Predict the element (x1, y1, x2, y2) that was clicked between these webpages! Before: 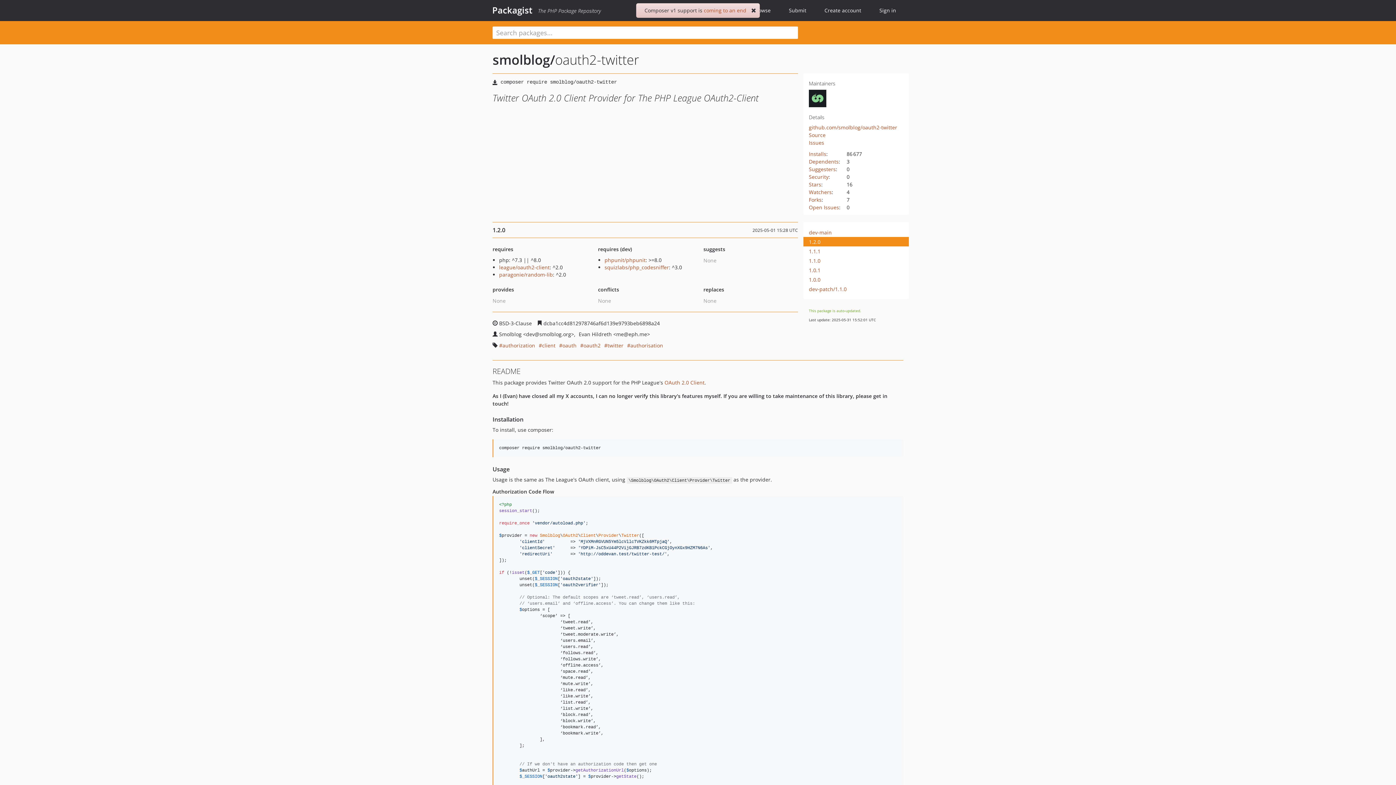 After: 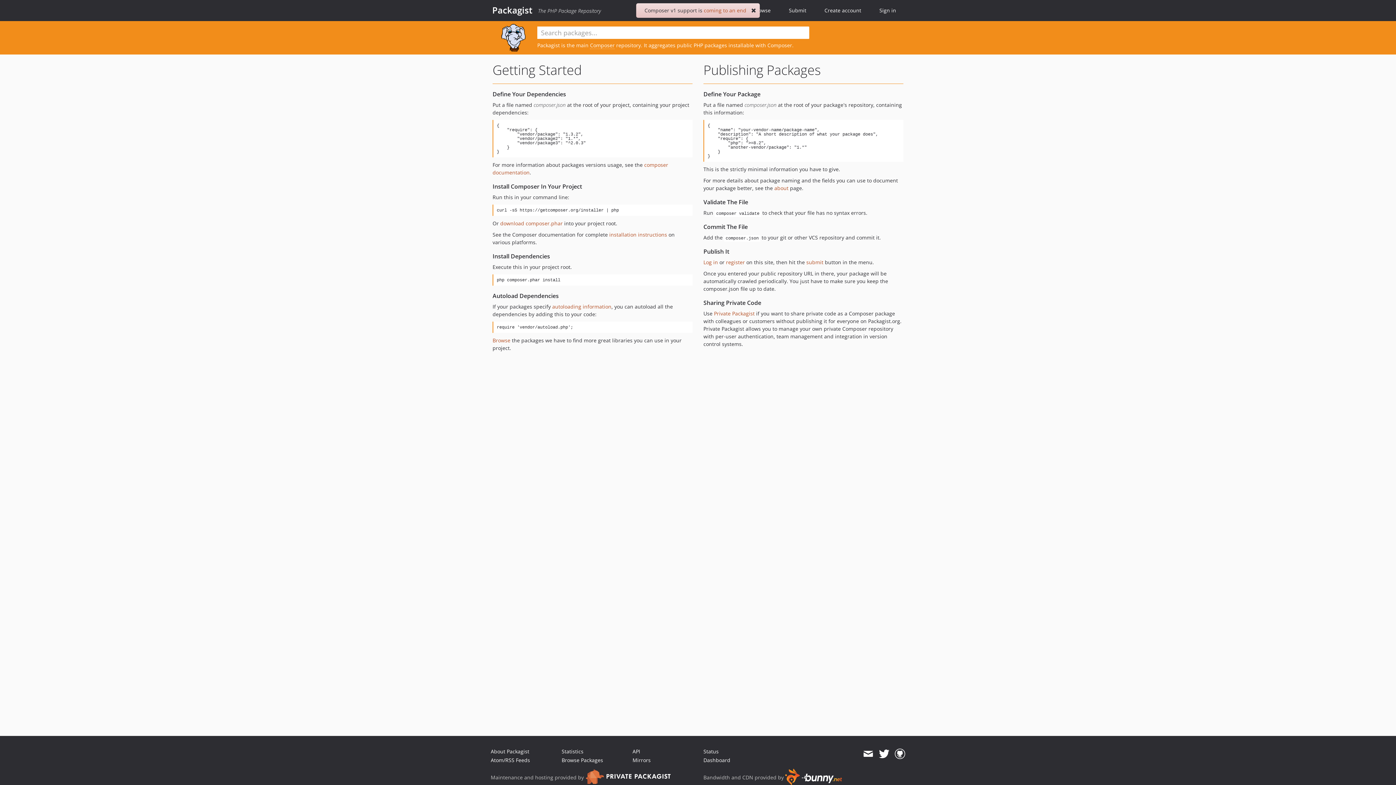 Action: label: Packagist bbox: (492, 4, 532, 16)